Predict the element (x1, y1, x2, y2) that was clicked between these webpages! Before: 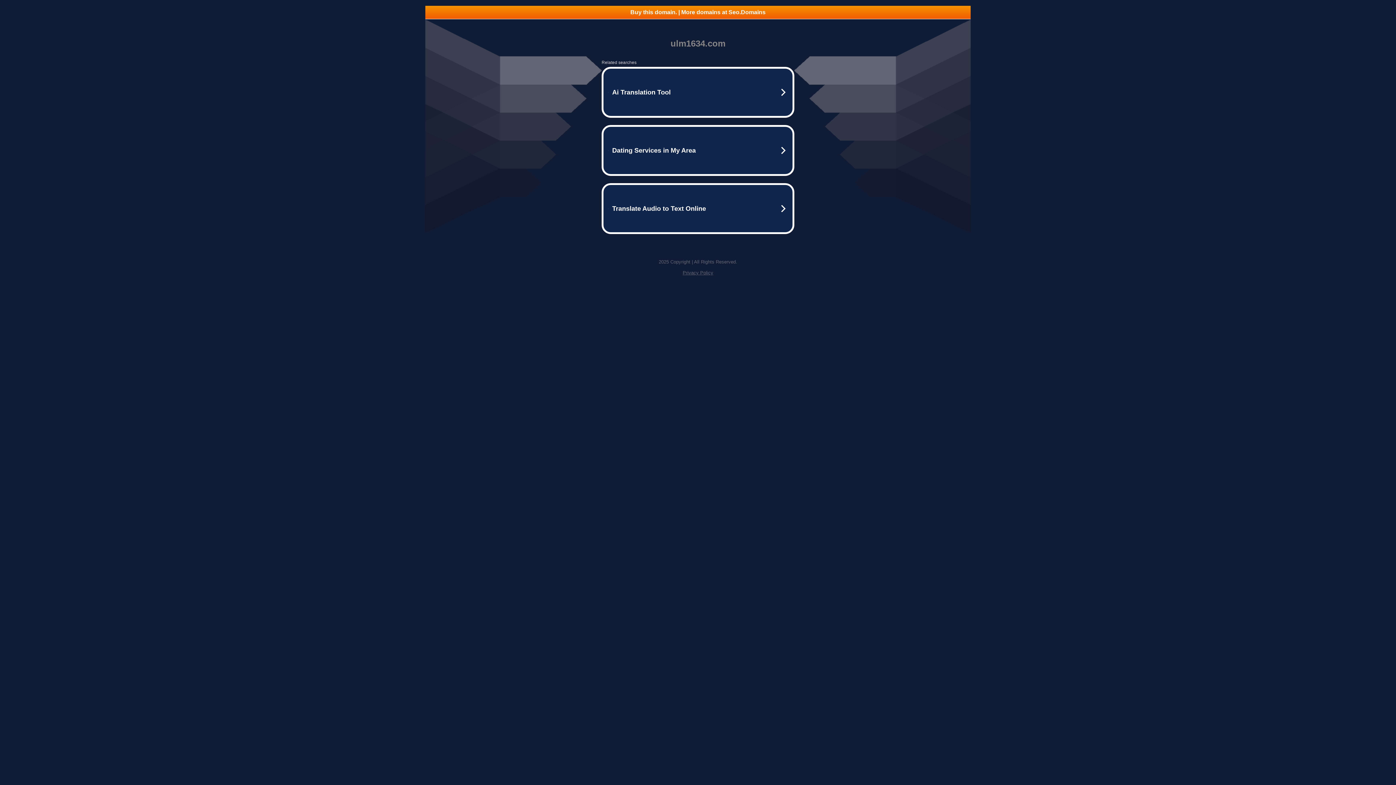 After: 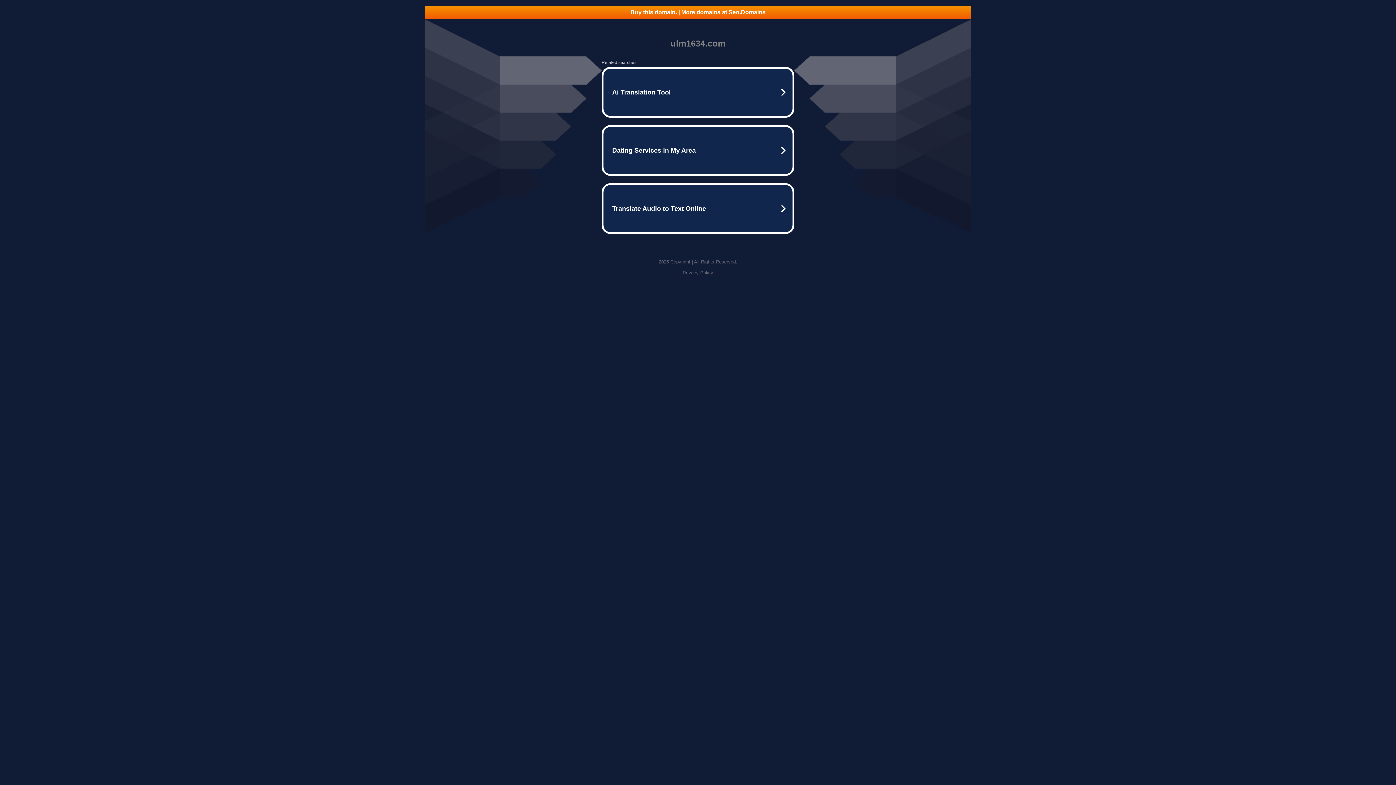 Action: bbox: (682, 270, 713, 275) label: Privacy Policy